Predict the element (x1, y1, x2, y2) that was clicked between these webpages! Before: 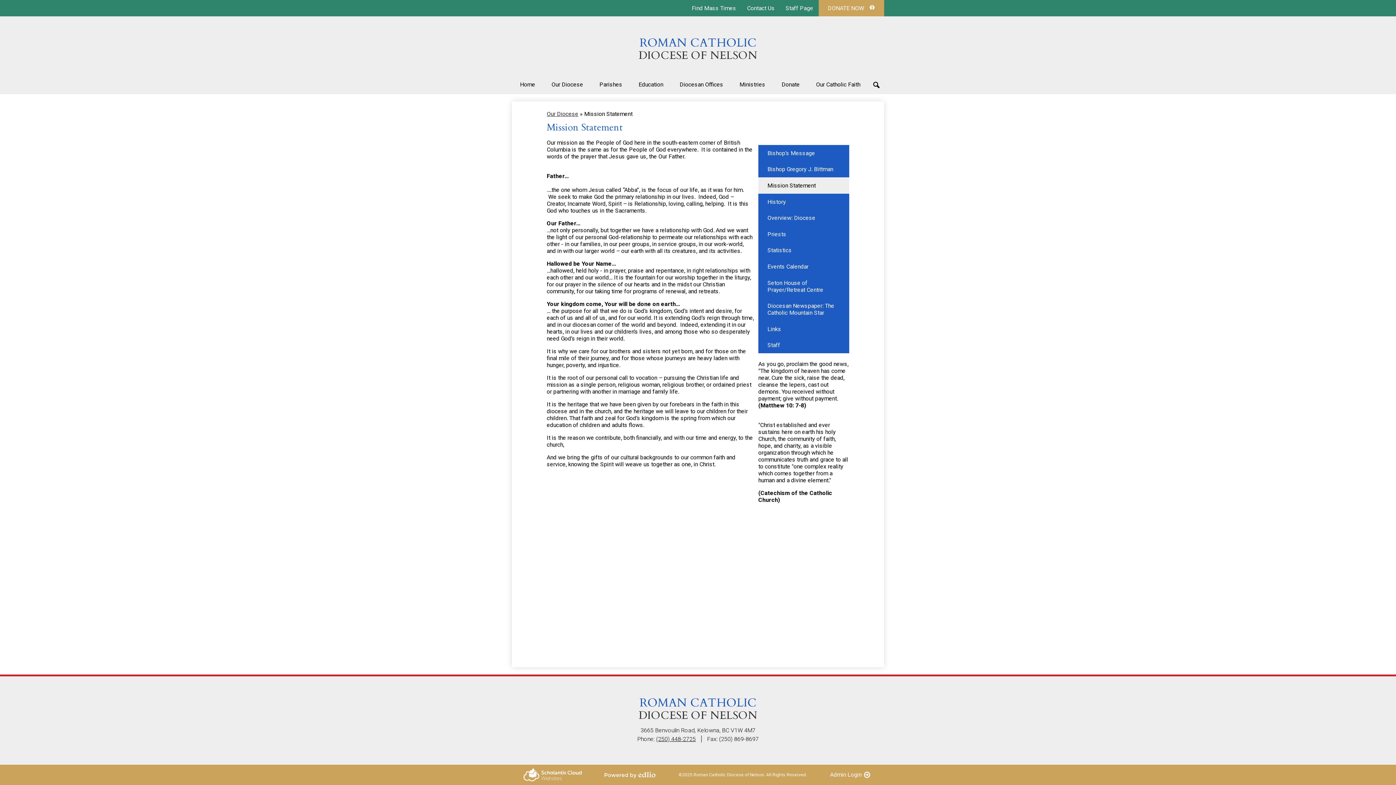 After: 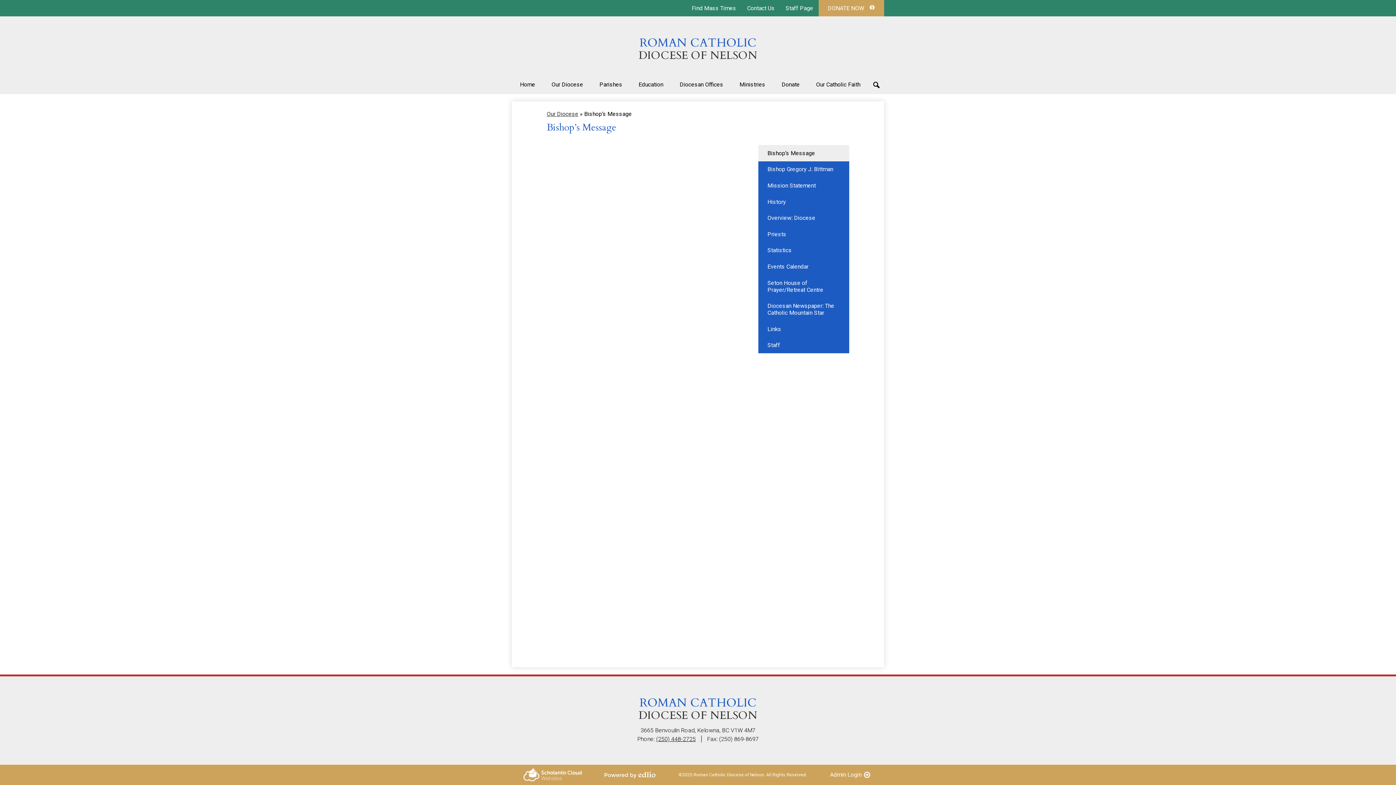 Action: bbox: (758, 145, 849, 161) label: Bishop’s Message